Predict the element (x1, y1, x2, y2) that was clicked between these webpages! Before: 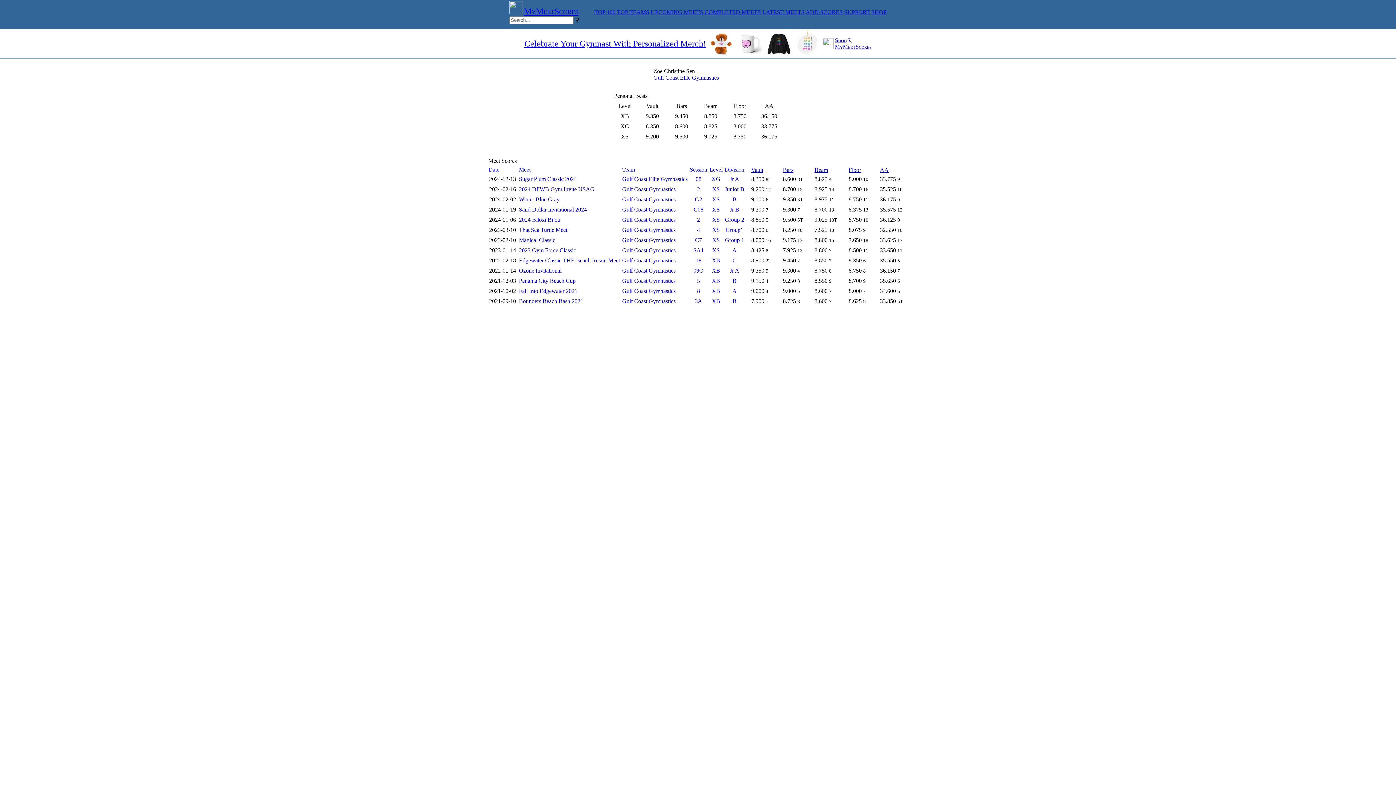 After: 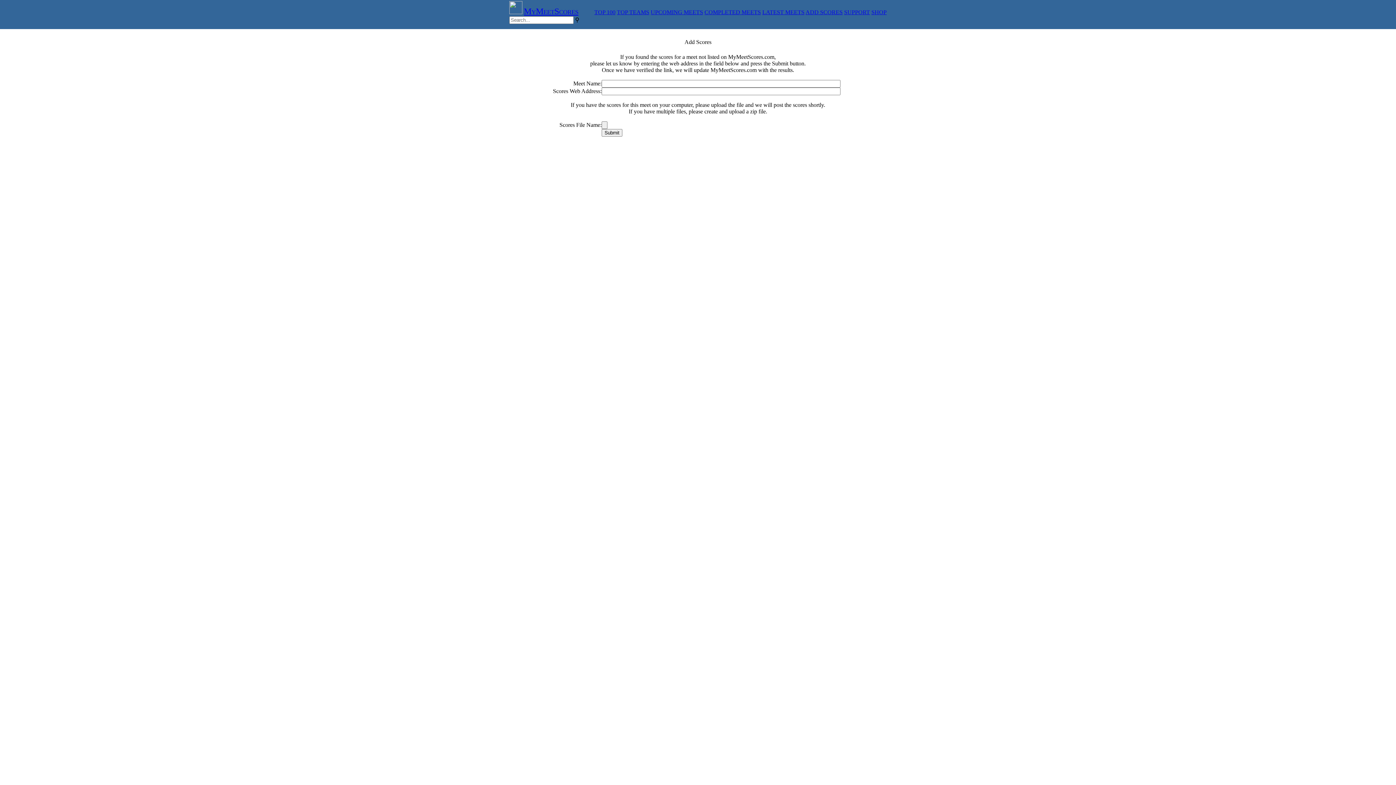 Action: bbox: (805, 9, 842, 15) label: ADD SCORES